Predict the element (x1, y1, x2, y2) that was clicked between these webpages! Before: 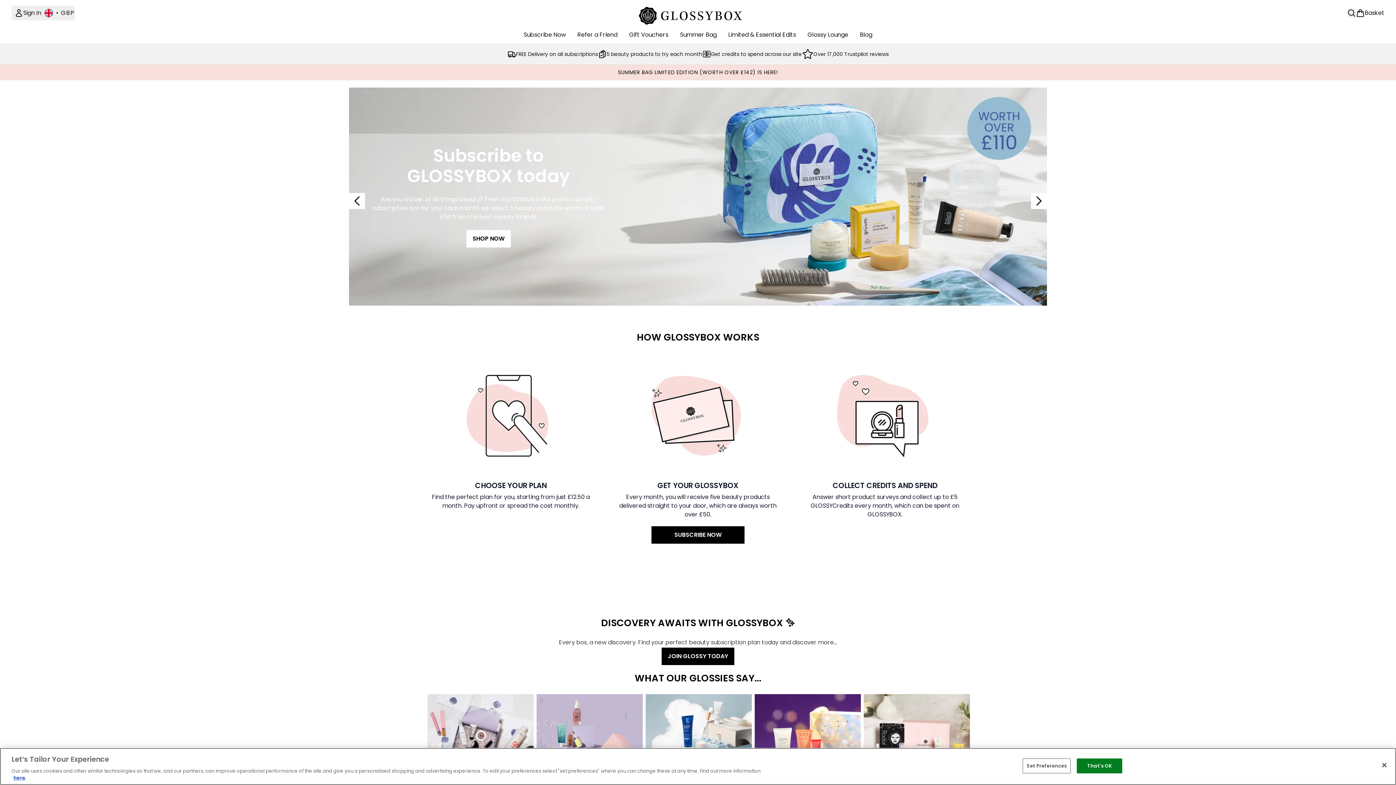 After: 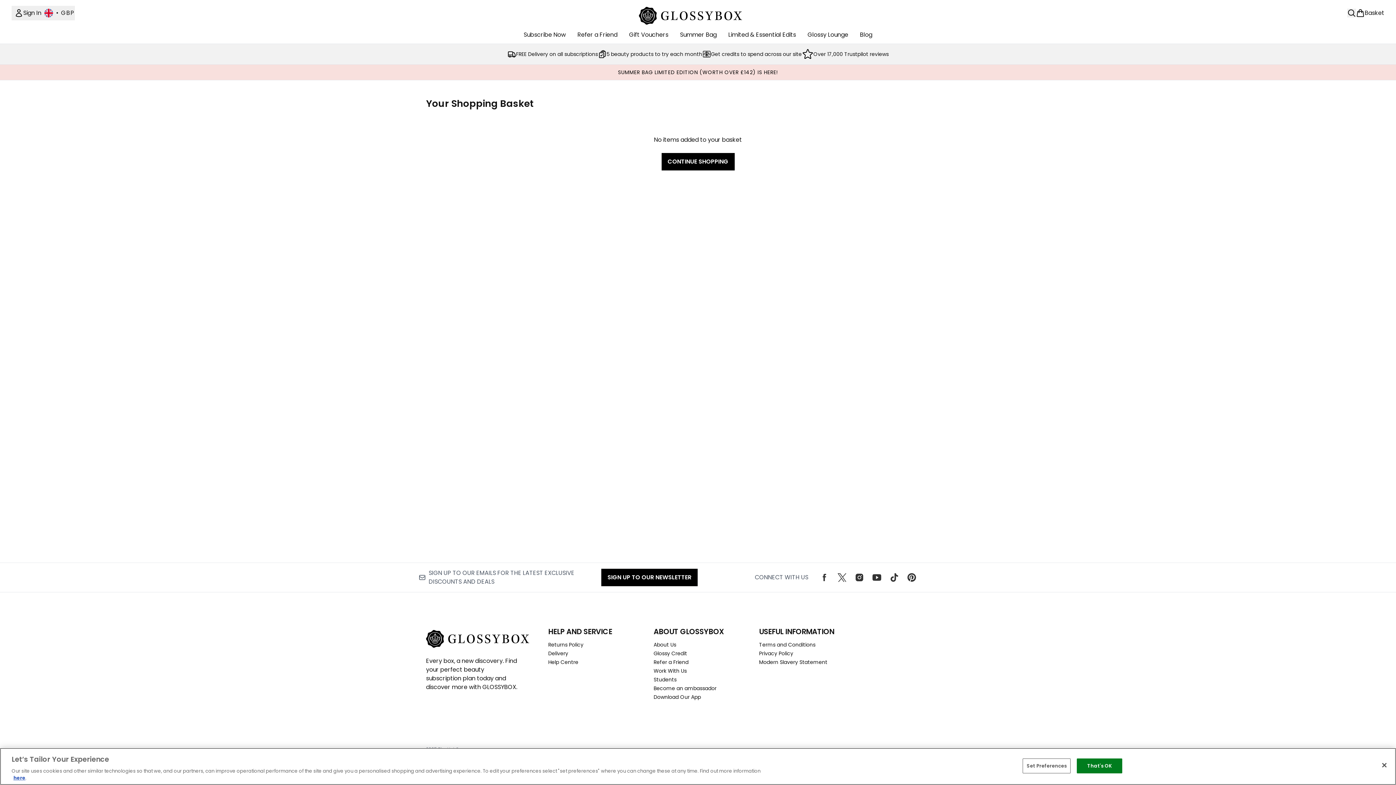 Action: label: View basket bbox: (1356, 8, 1384, 17)